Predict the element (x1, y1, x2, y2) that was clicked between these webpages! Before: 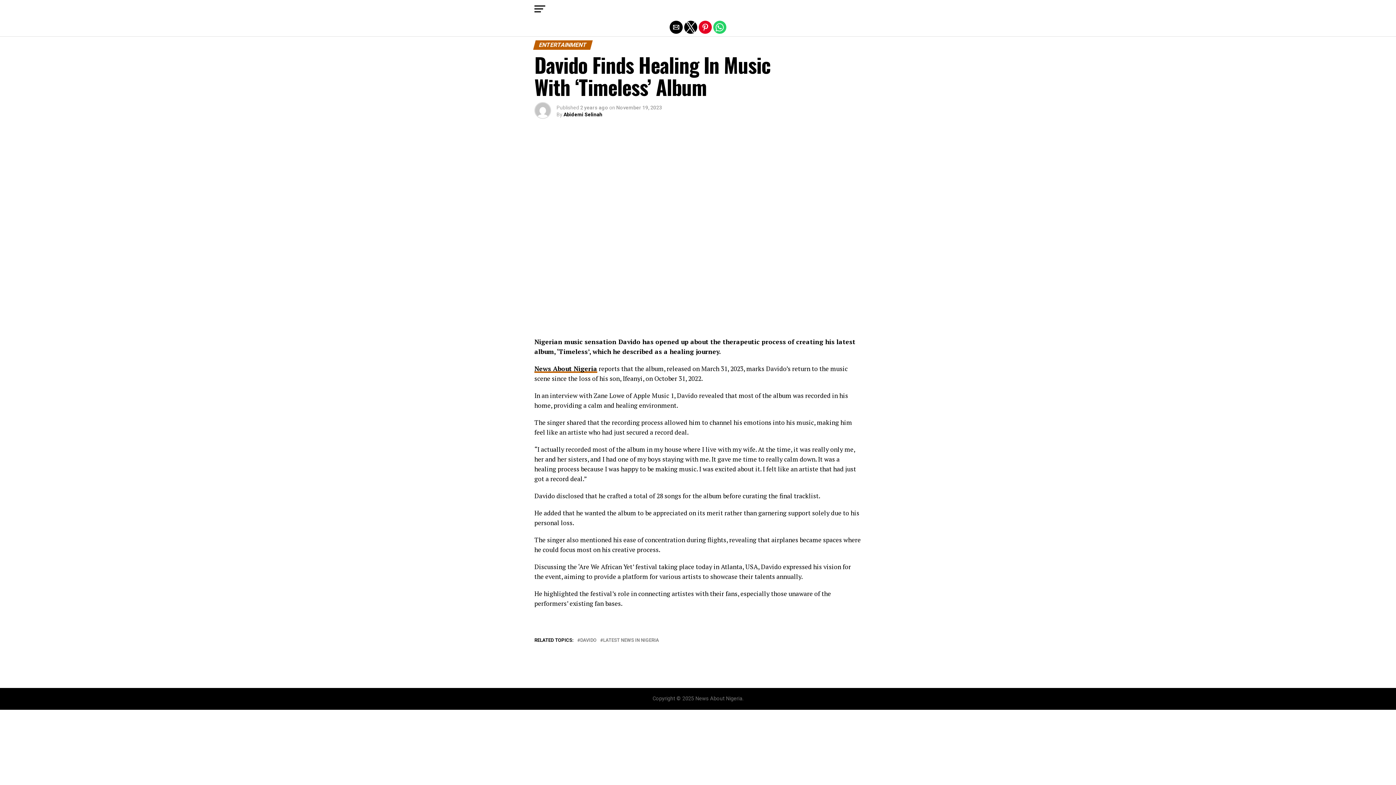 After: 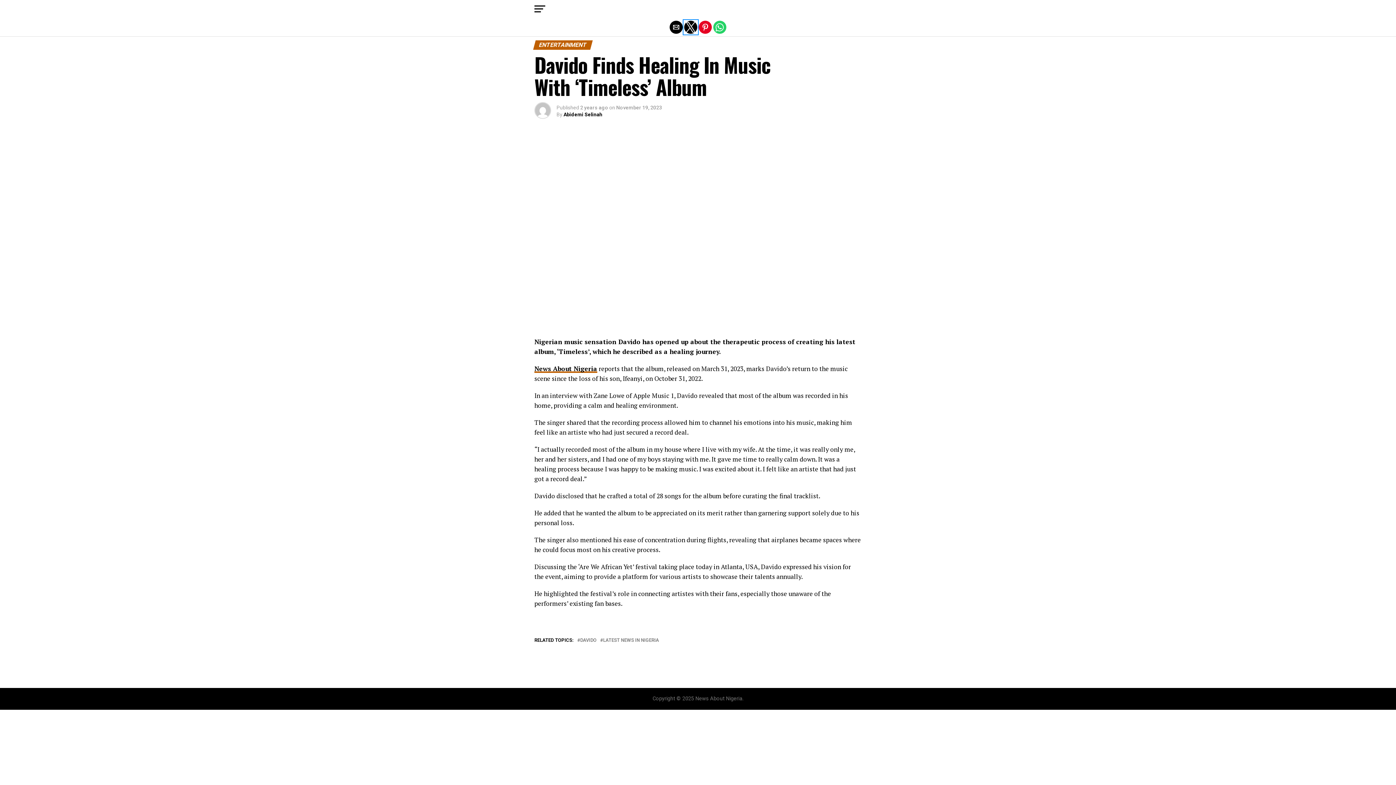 Action: label: Share by twitter bbox: (684, 20, 697, 33)